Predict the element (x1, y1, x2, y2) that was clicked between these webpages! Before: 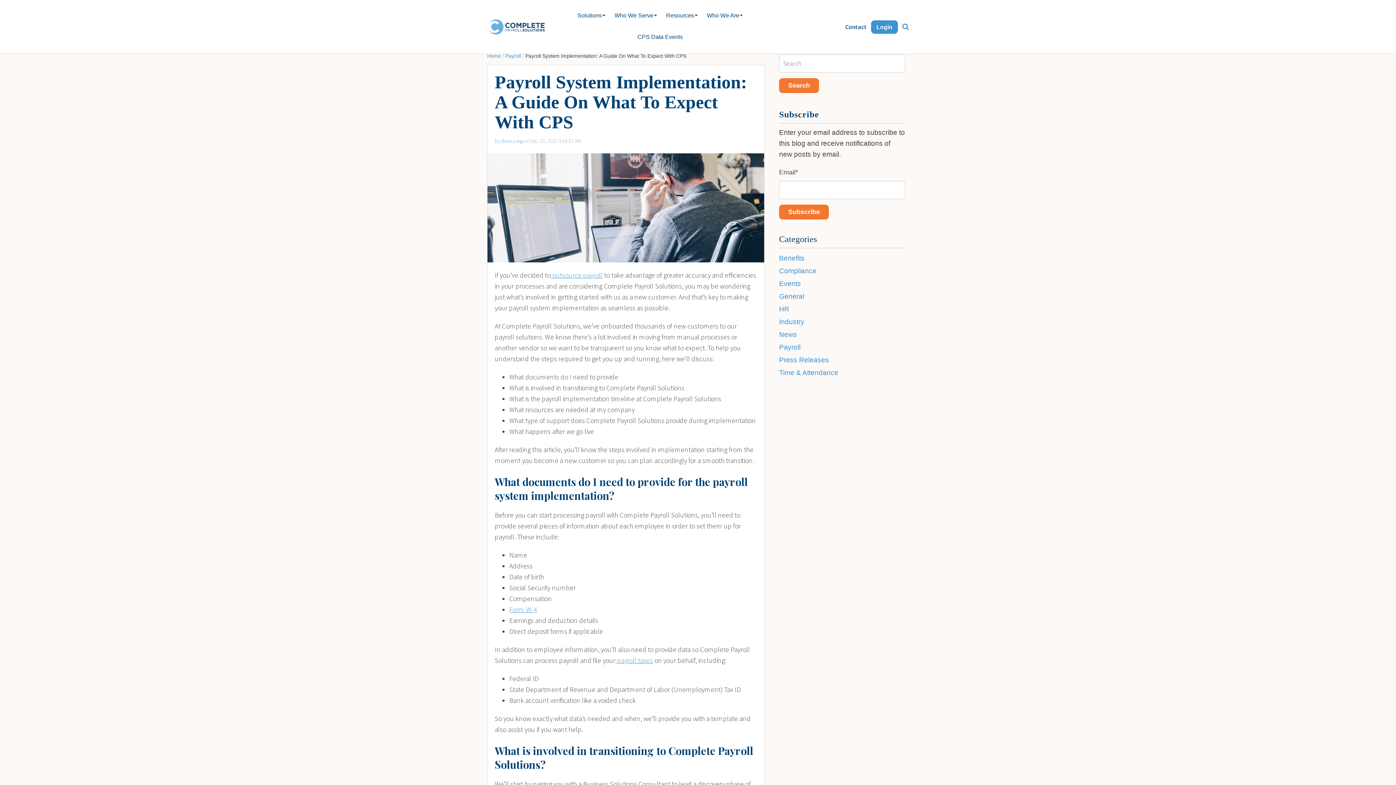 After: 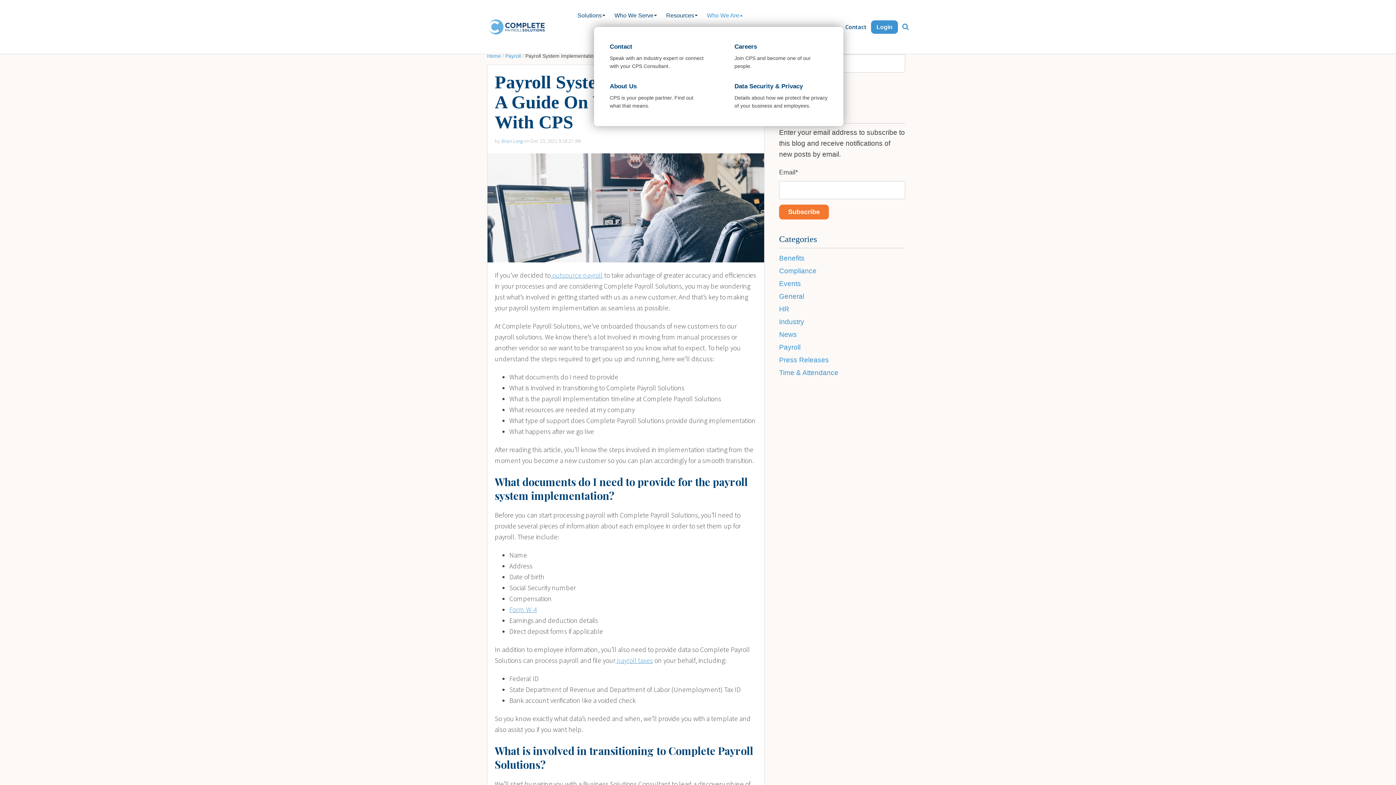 Action: bbox: (703, 11, 746, 19) label: Who We Are